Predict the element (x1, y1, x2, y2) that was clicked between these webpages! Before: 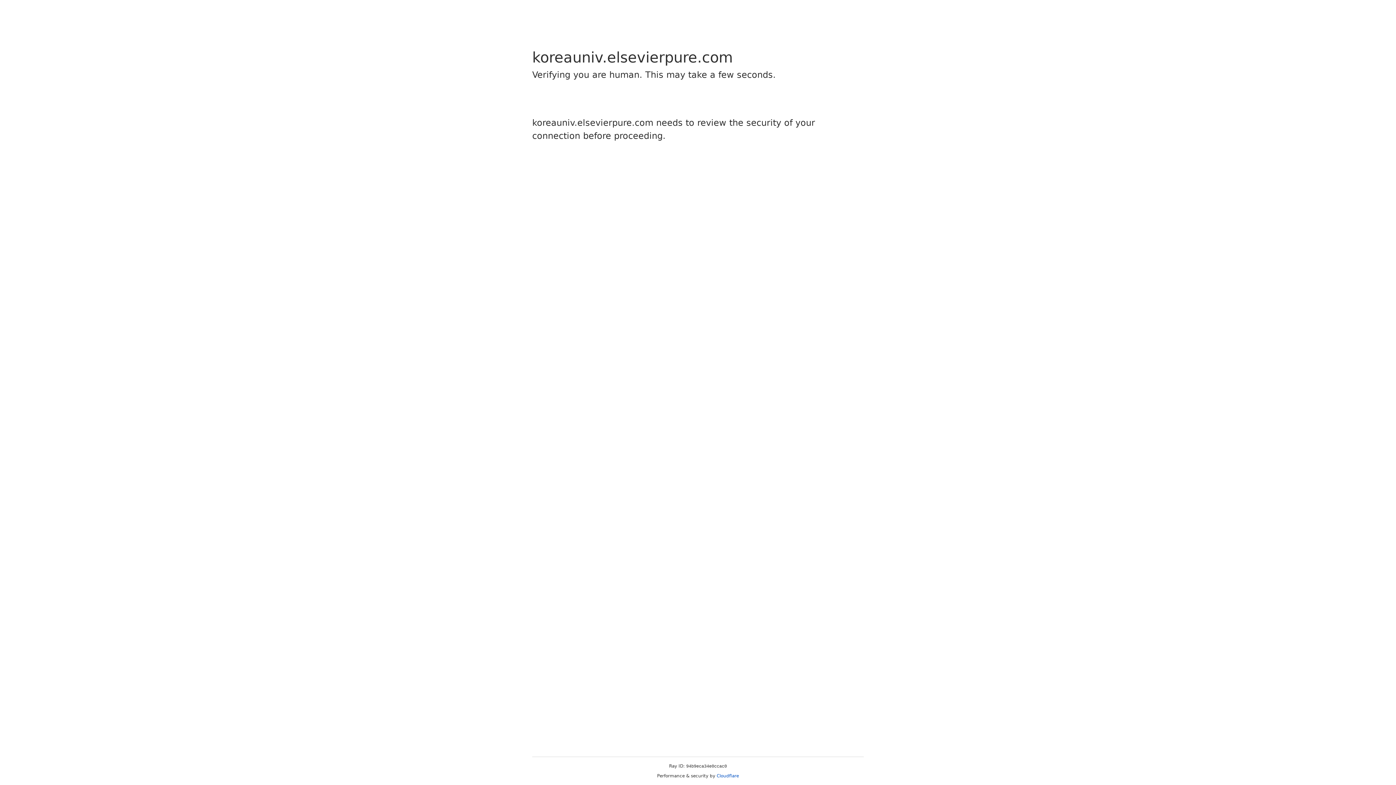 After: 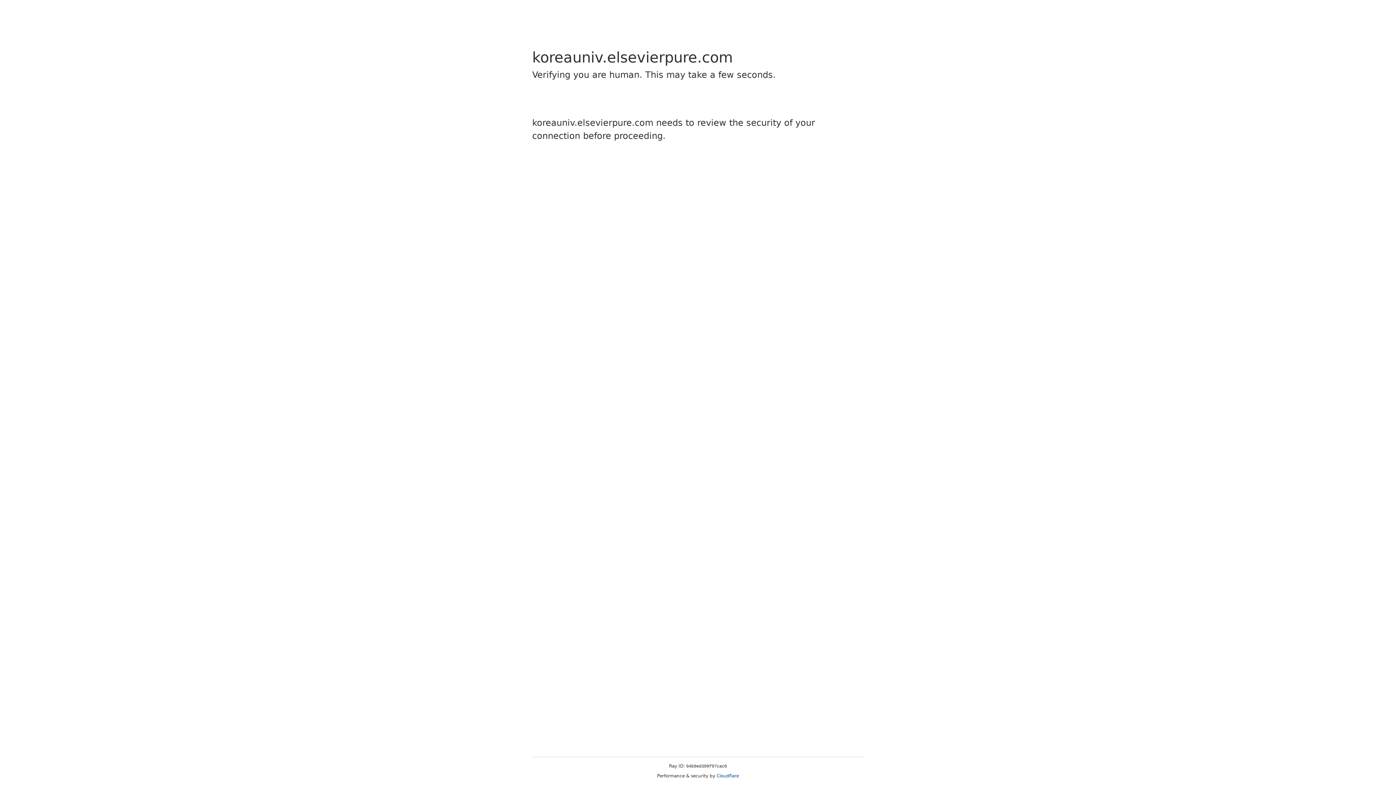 Action: bbox: (716, 773, 739, 778) label: Cloudflare